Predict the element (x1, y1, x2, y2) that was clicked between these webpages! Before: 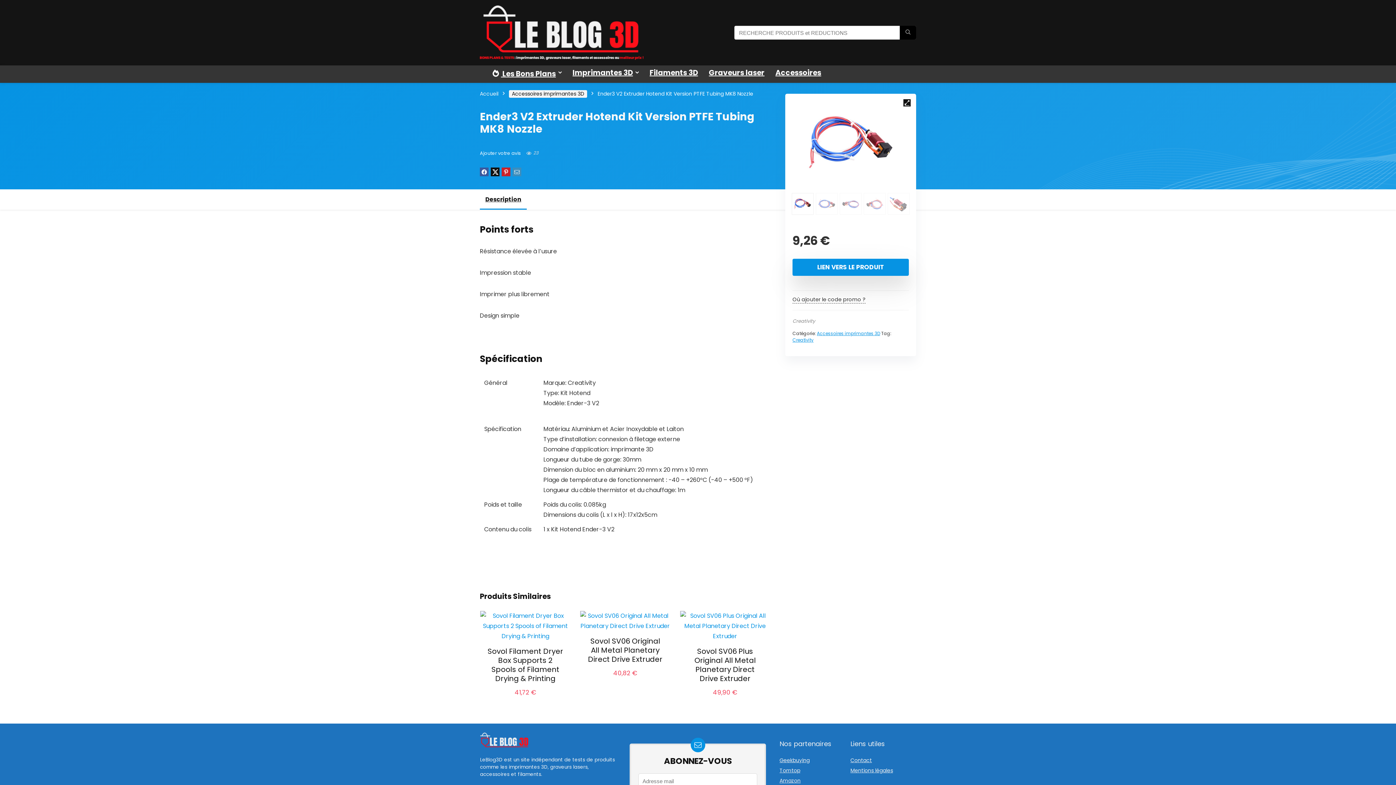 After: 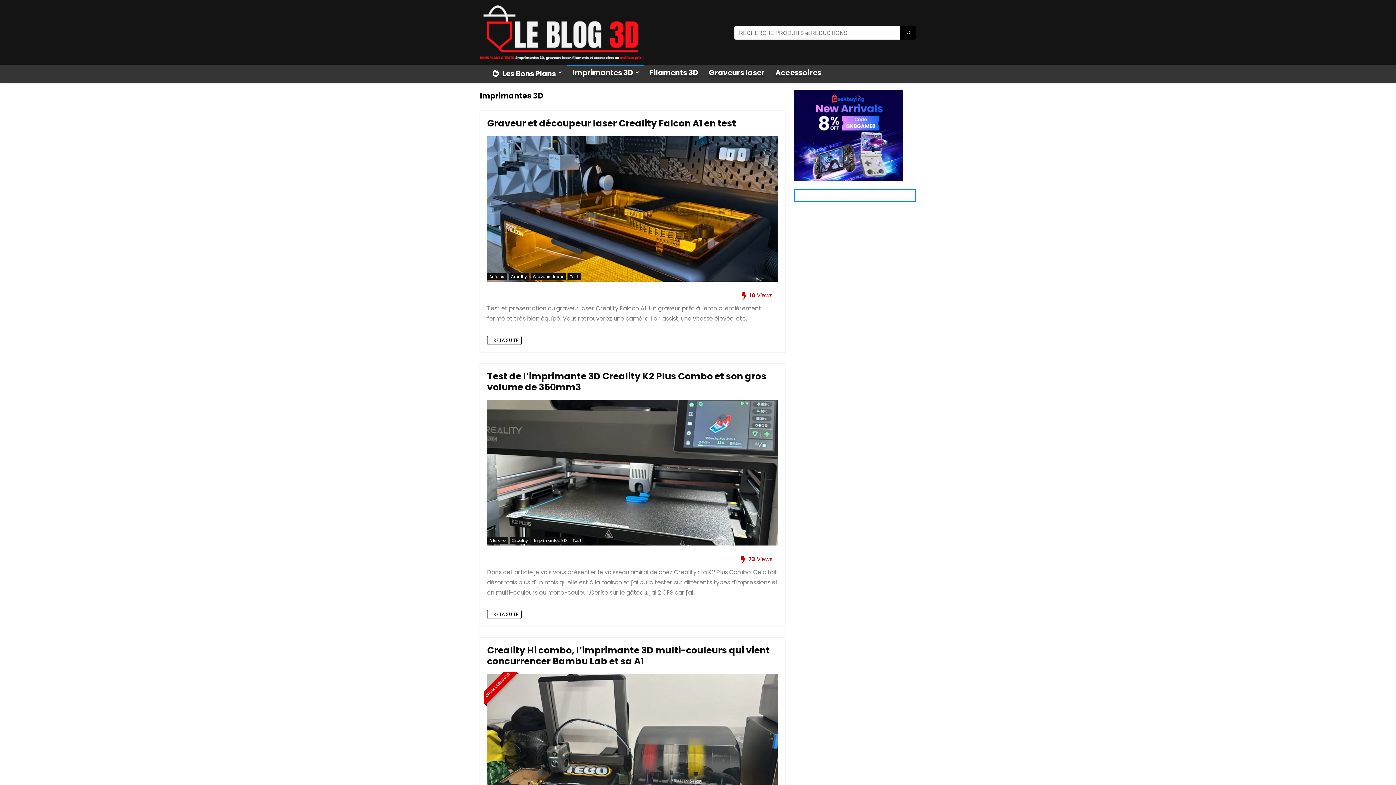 Action: bbox: (567, 65, 644, 81) label: Imprimantes 3D